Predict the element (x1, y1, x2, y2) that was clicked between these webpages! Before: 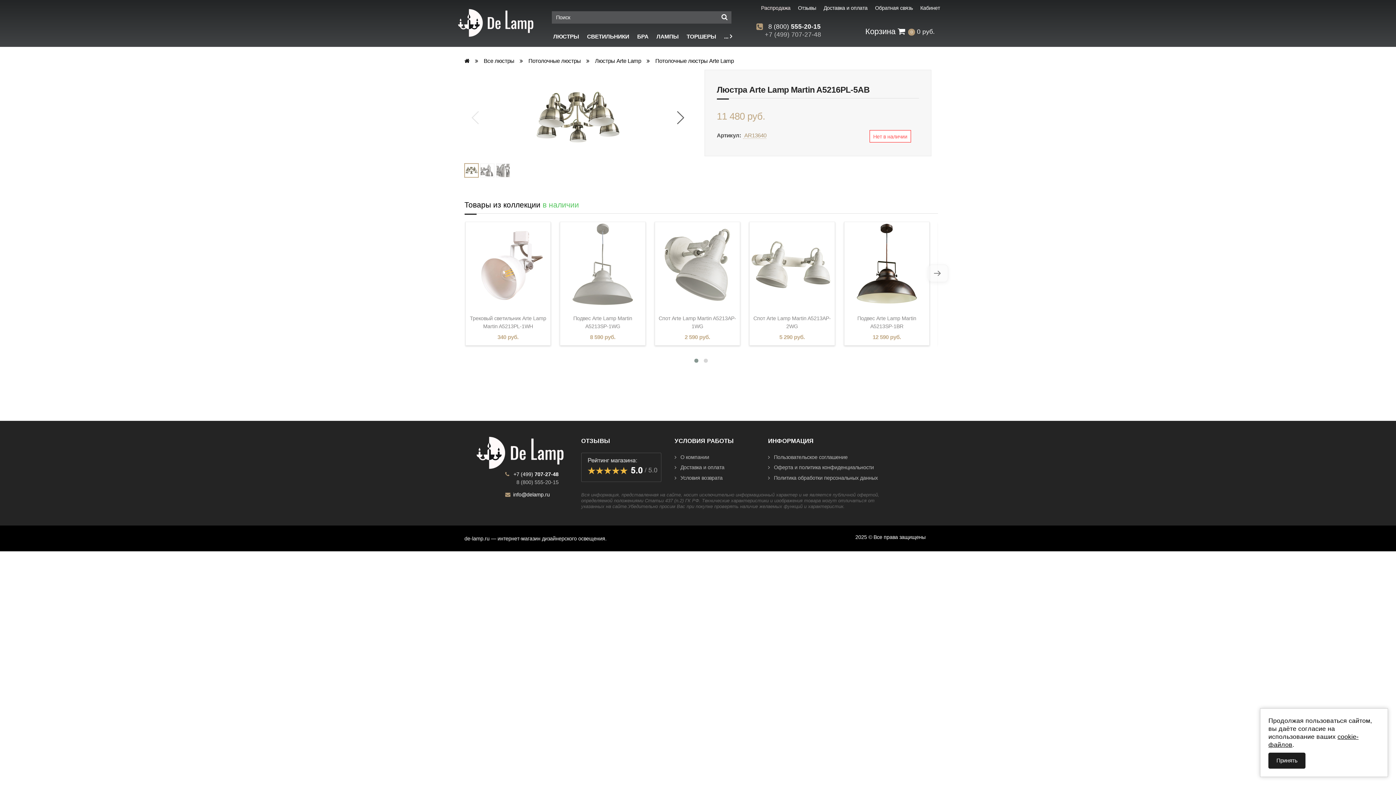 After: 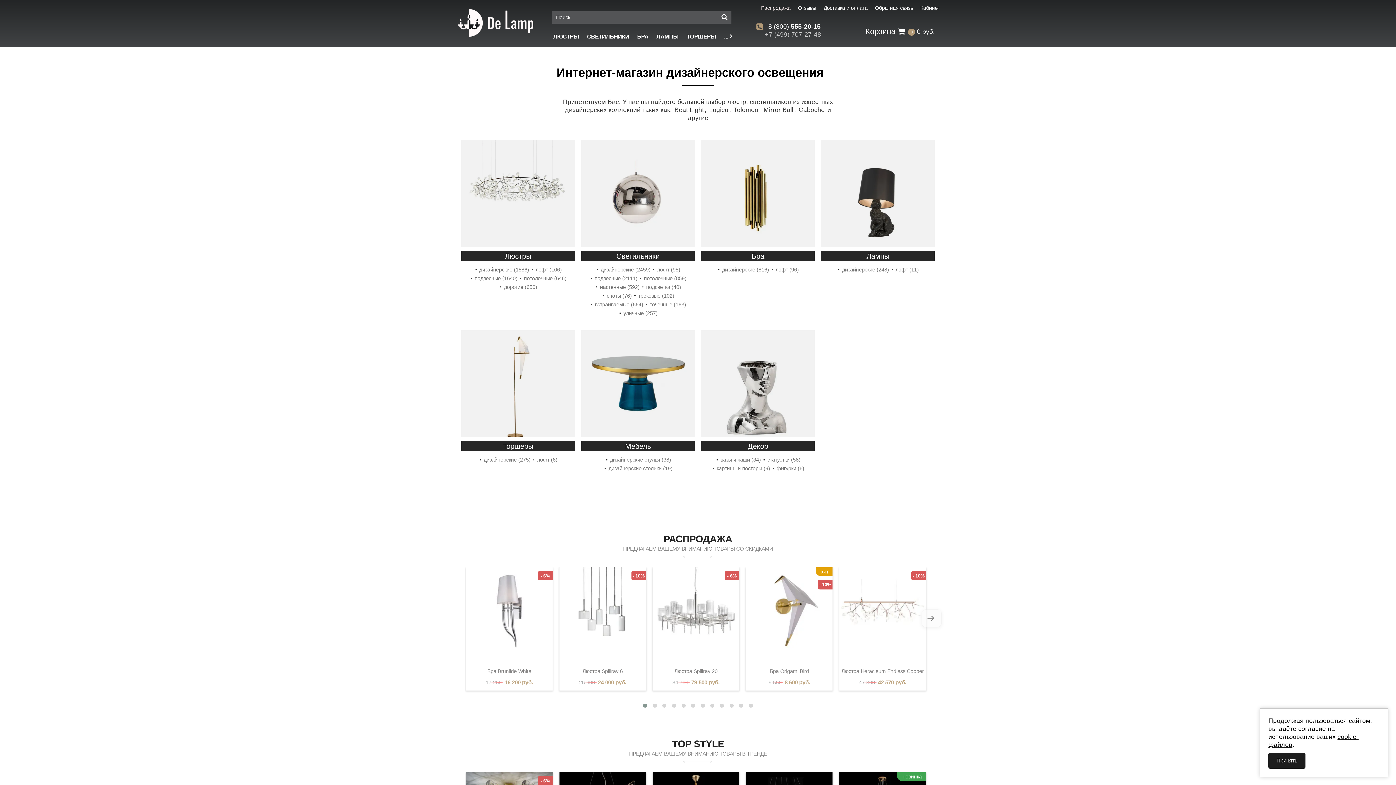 Action: bbox: (416, 1, 502, 34)